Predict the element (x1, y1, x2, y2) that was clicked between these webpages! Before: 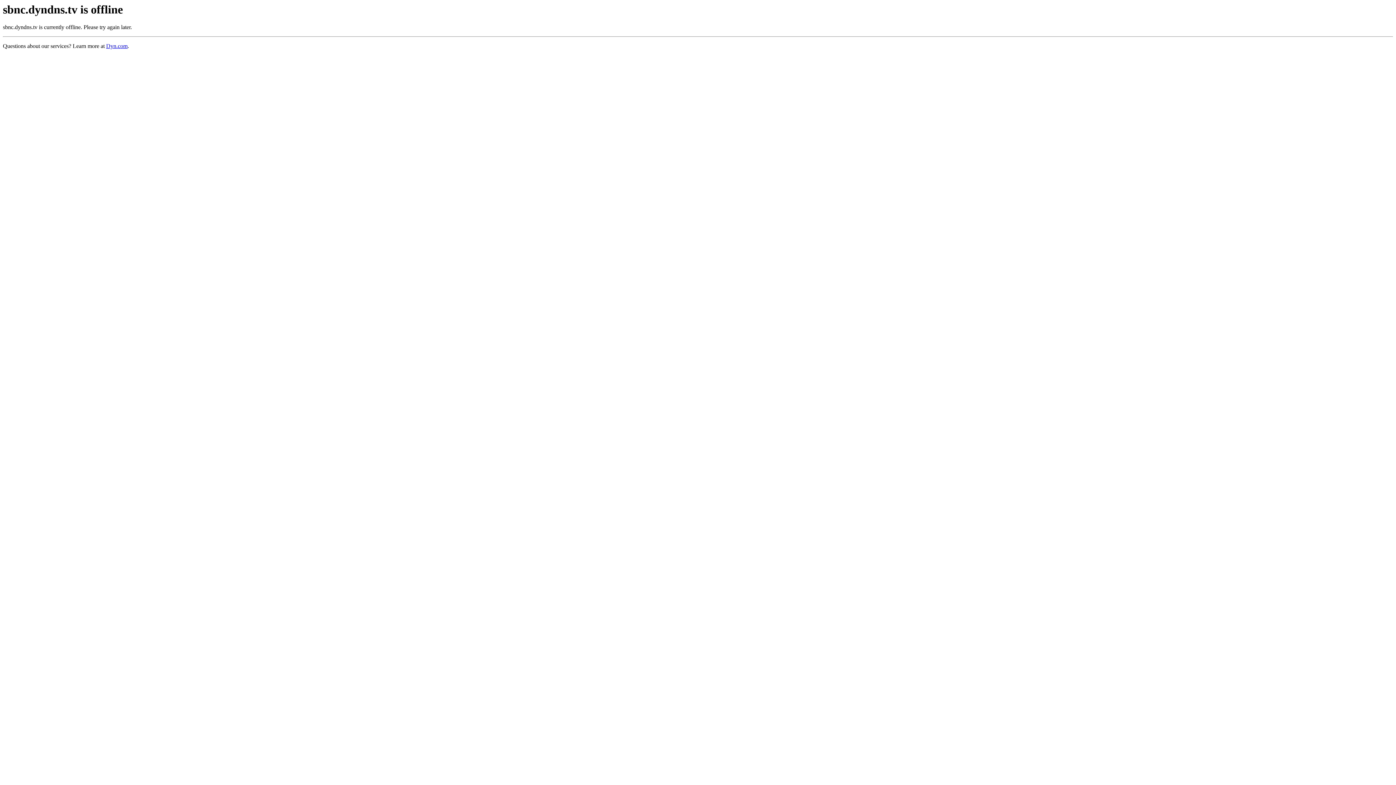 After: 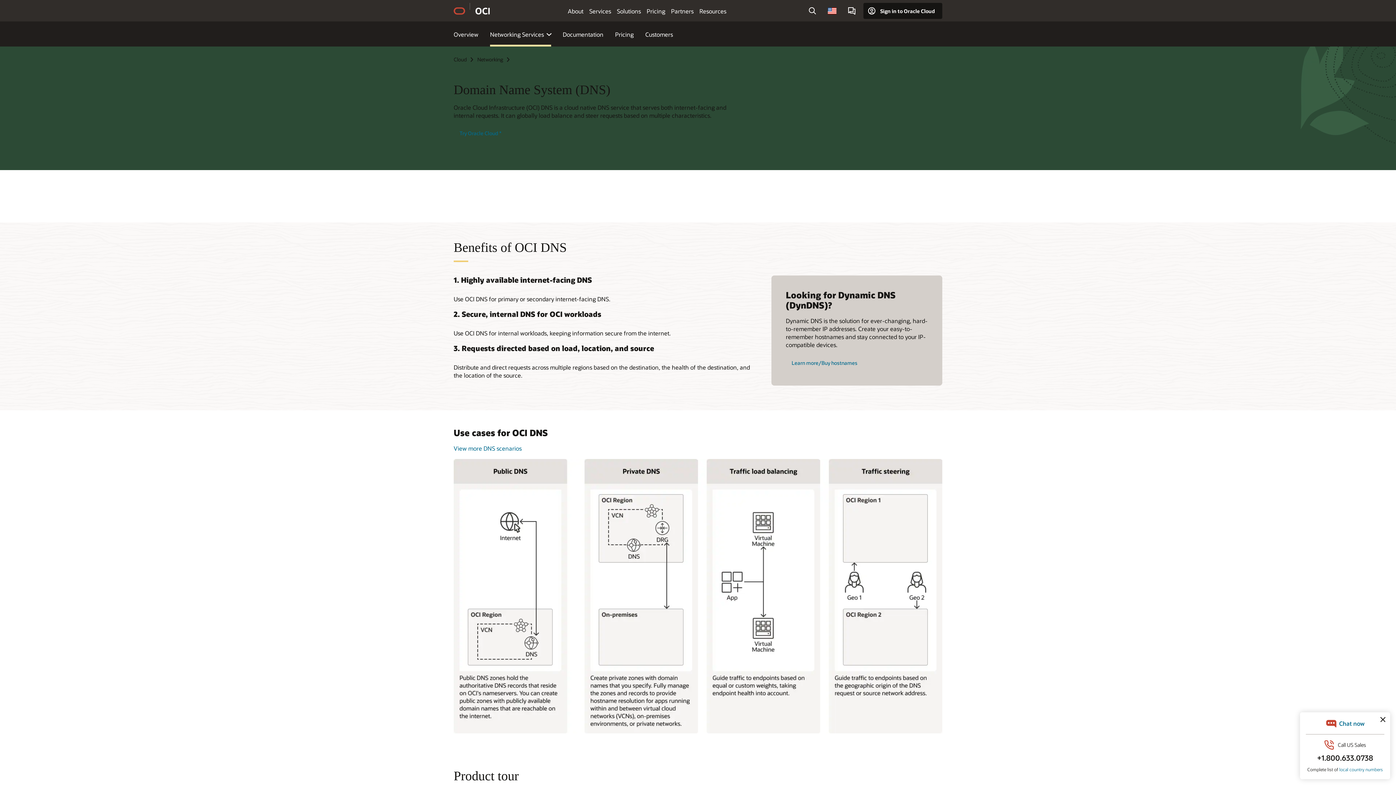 Action: label: Dyn.com bbox: (106, 43, 127, 49)